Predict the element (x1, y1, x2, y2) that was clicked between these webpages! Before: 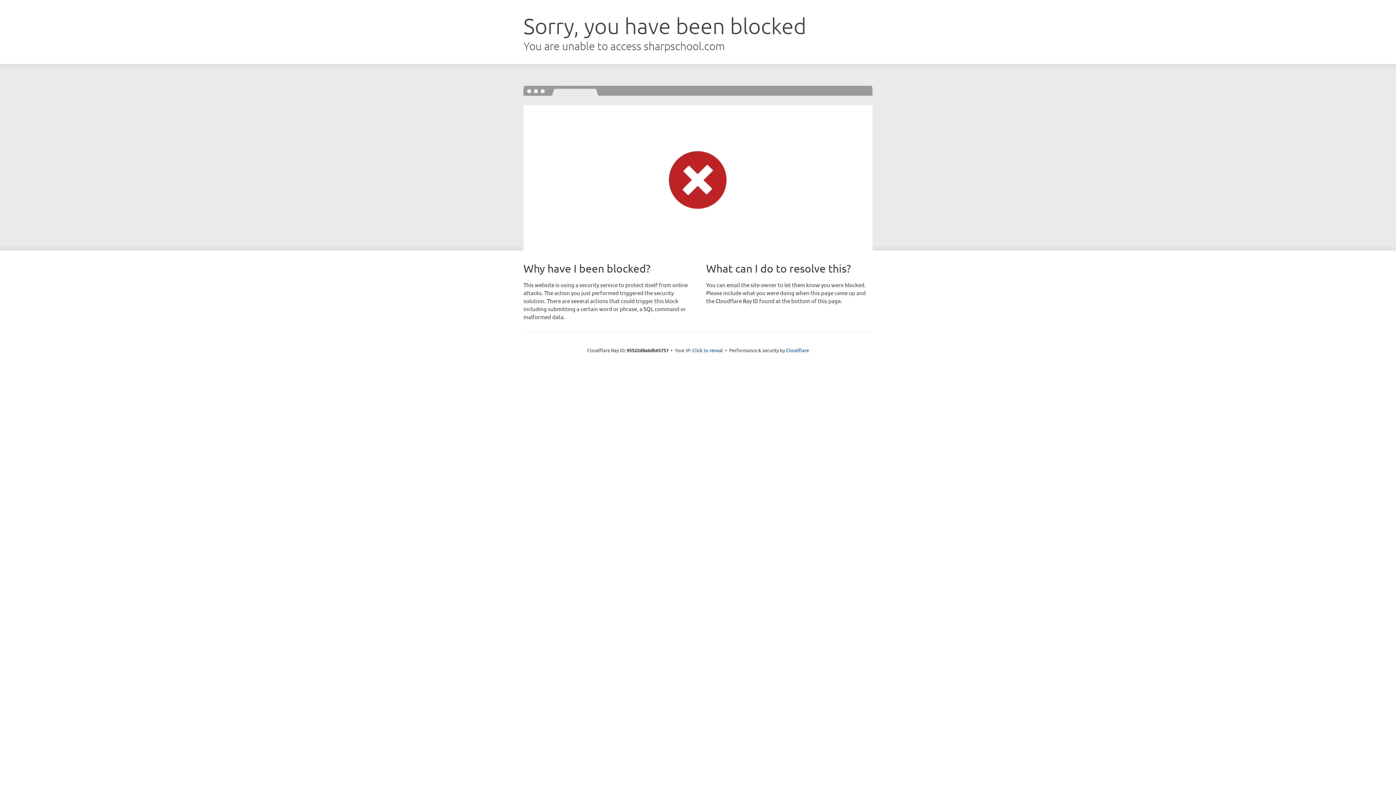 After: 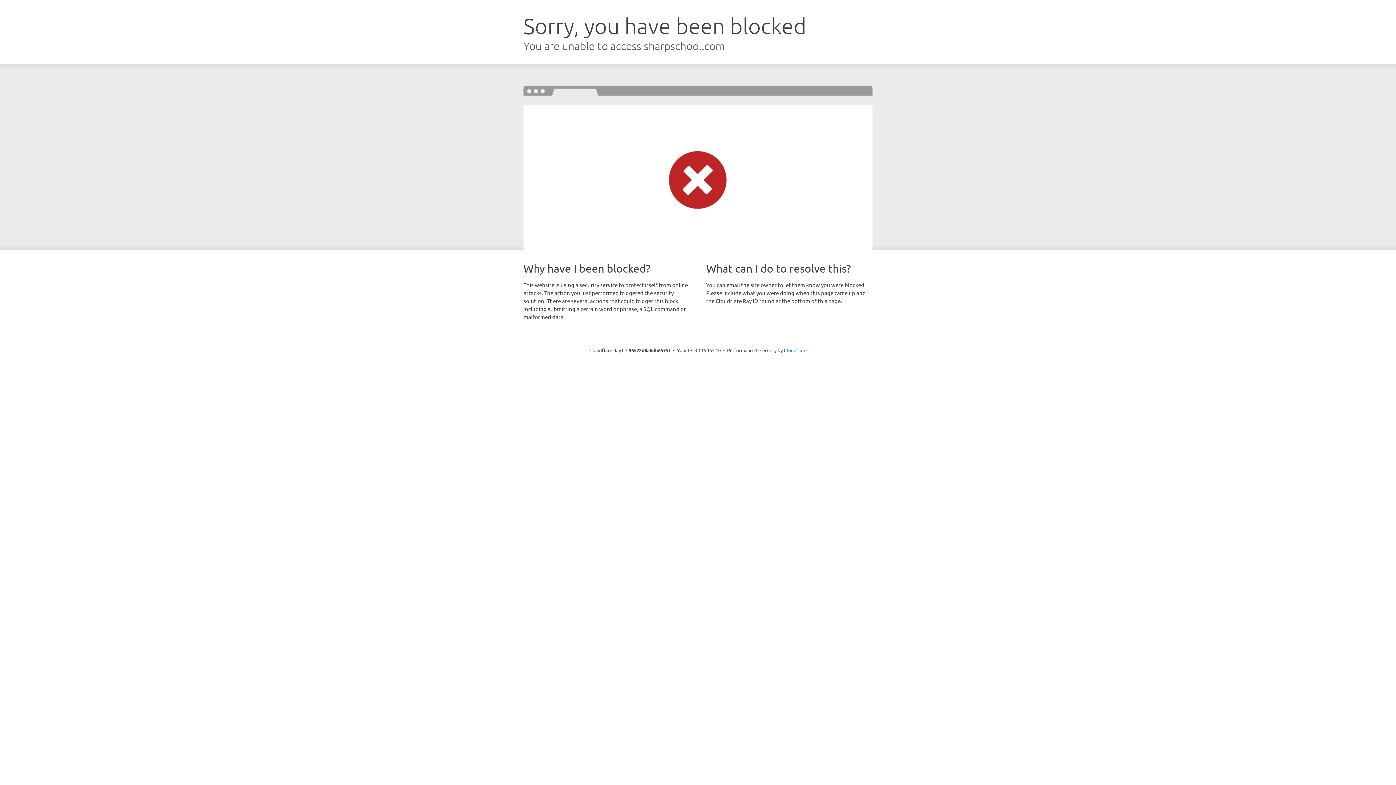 Action: bbox: (692, 346, 723, 353) label: Click to reveal